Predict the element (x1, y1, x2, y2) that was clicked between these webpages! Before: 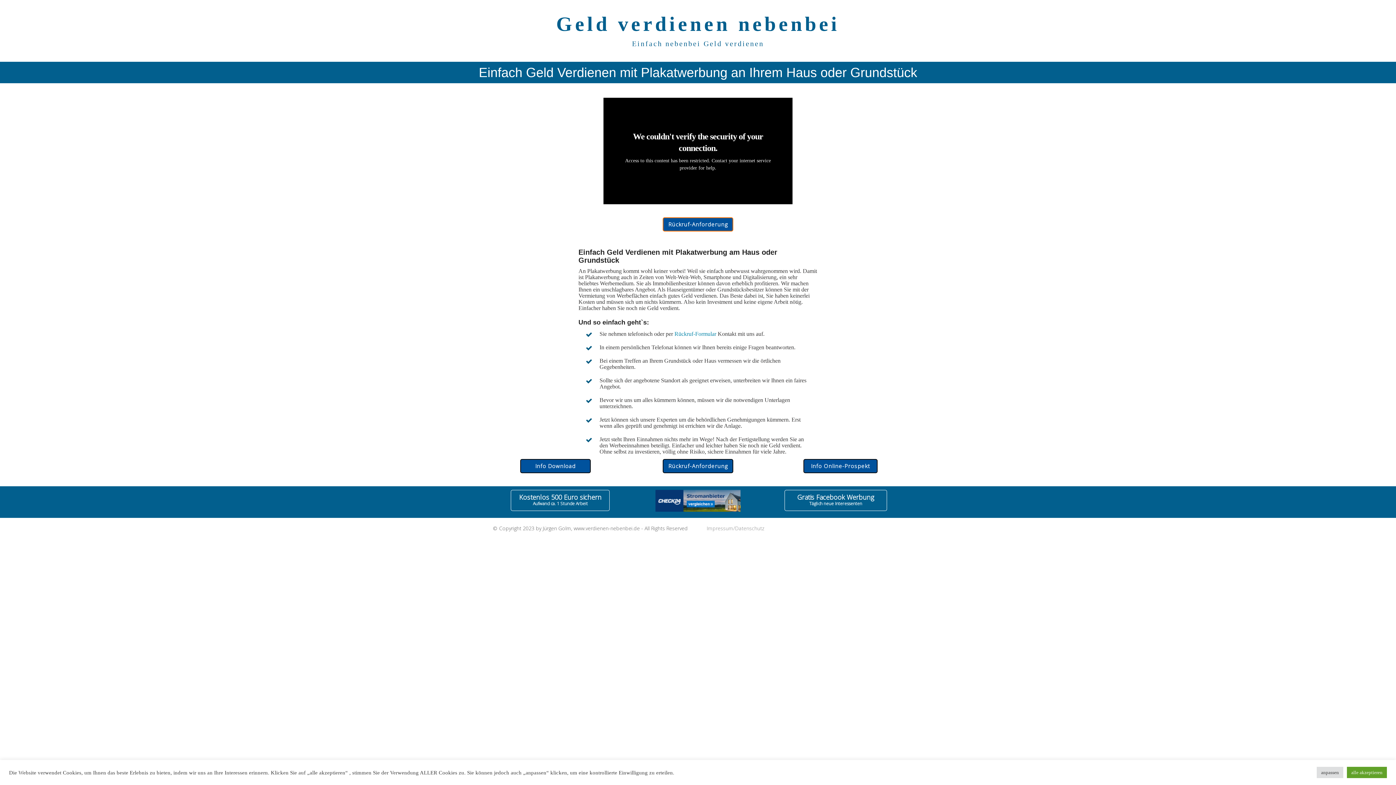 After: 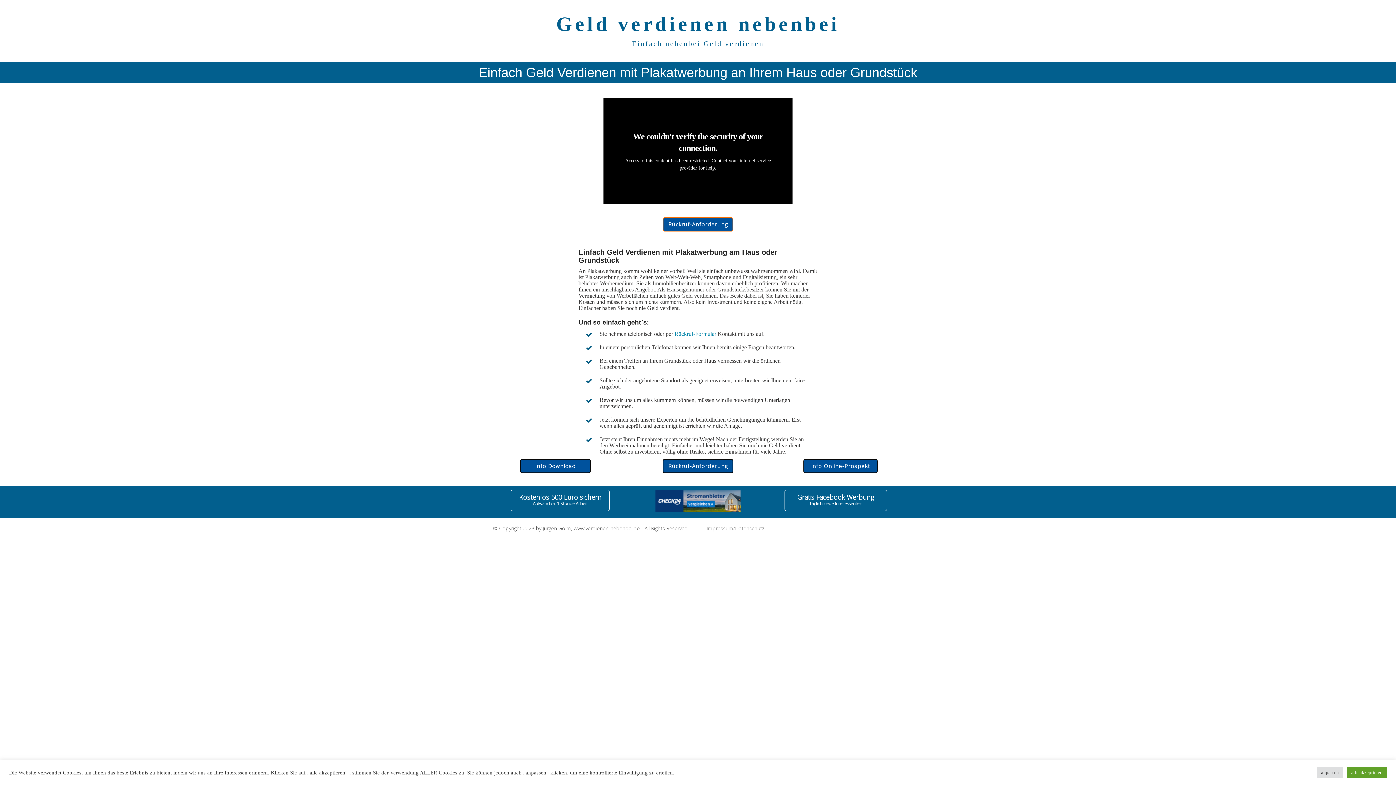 Action: bbox: (655, 506, 740, 513)